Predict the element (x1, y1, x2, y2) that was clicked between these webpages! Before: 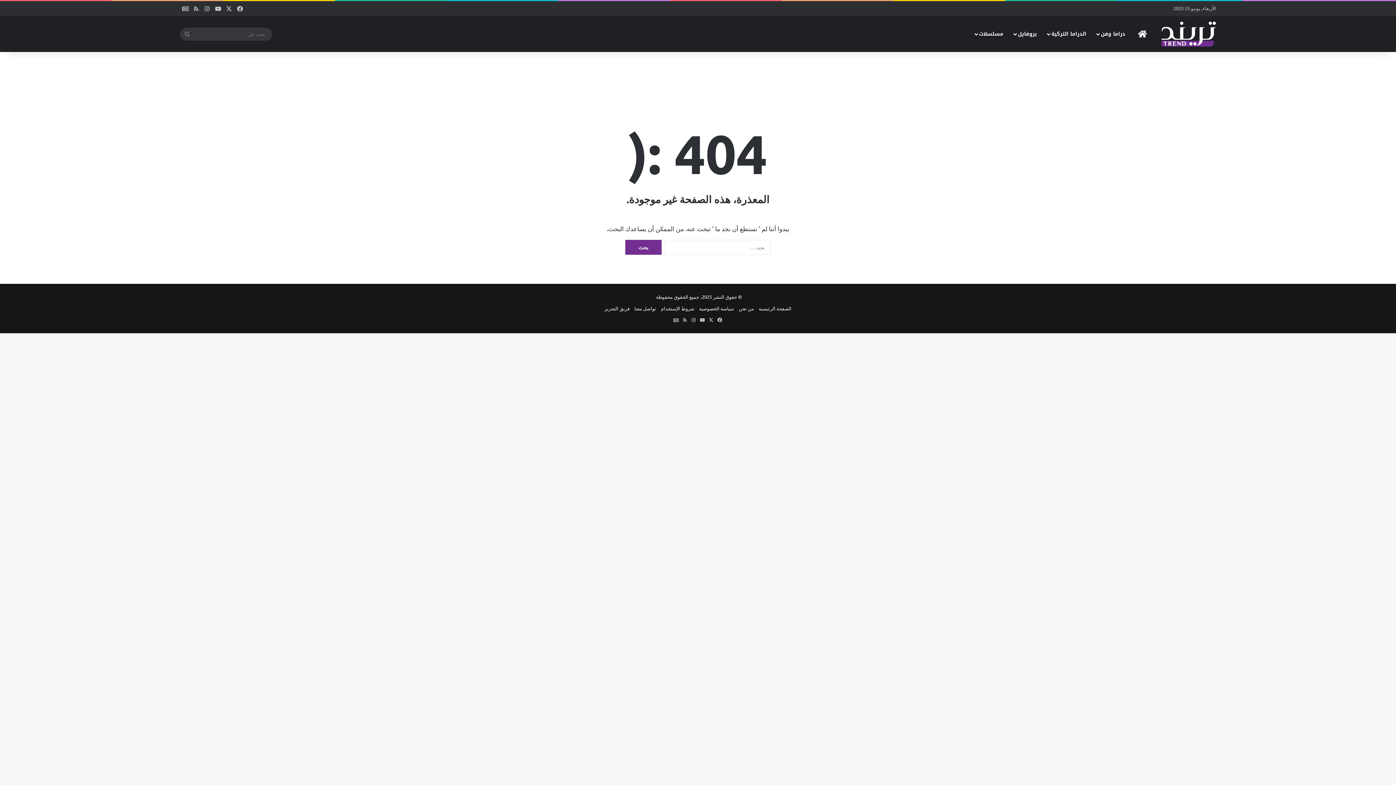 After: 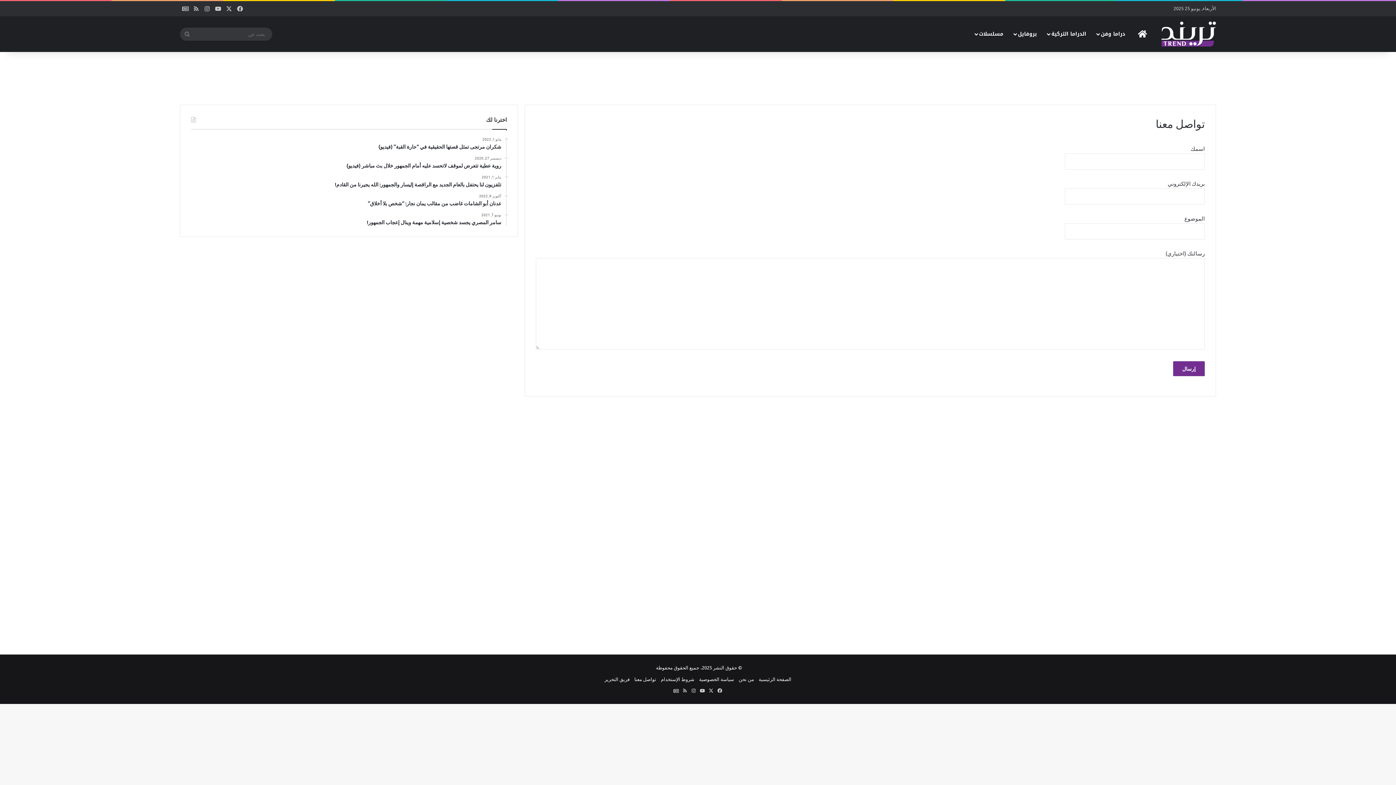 Action: label: تواصل معنا bbox: (634, 305, 656, 311)